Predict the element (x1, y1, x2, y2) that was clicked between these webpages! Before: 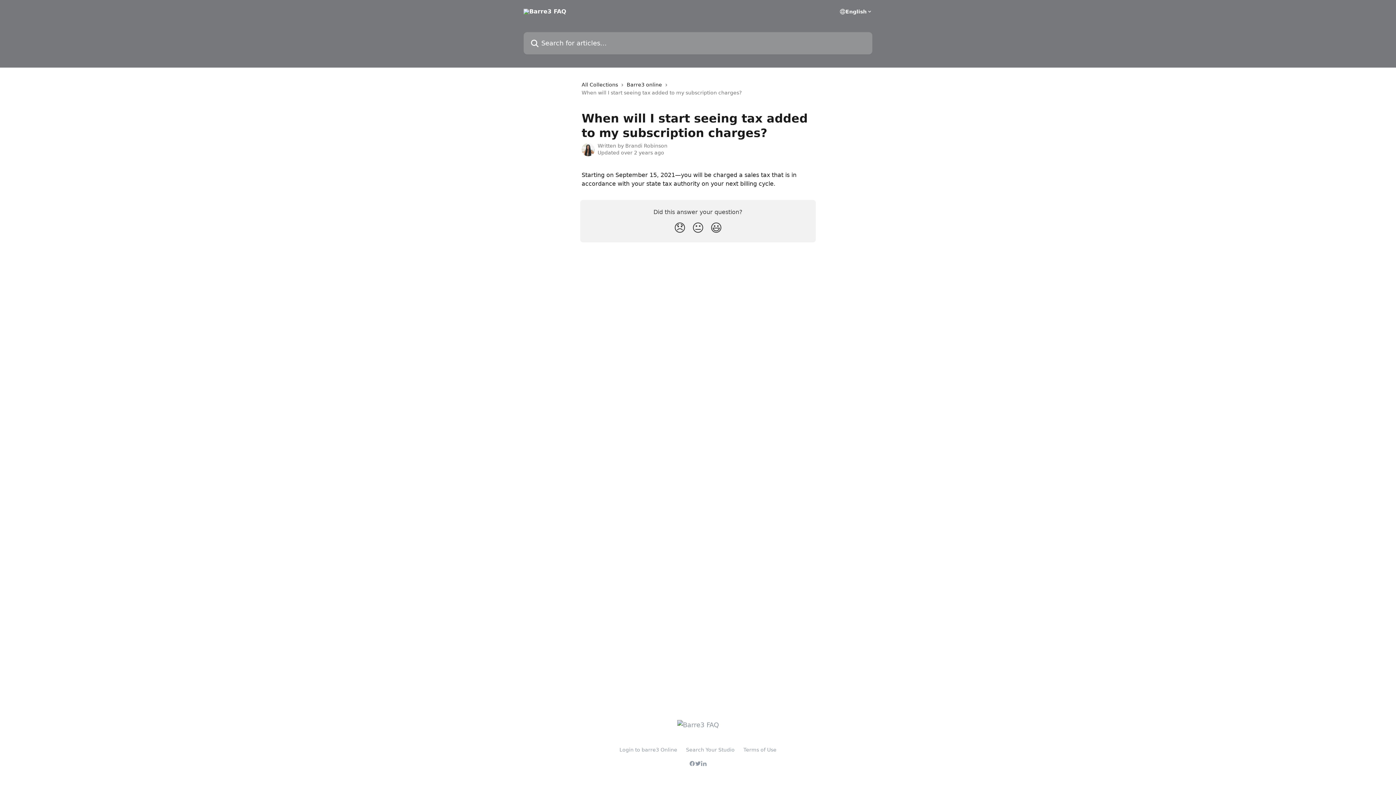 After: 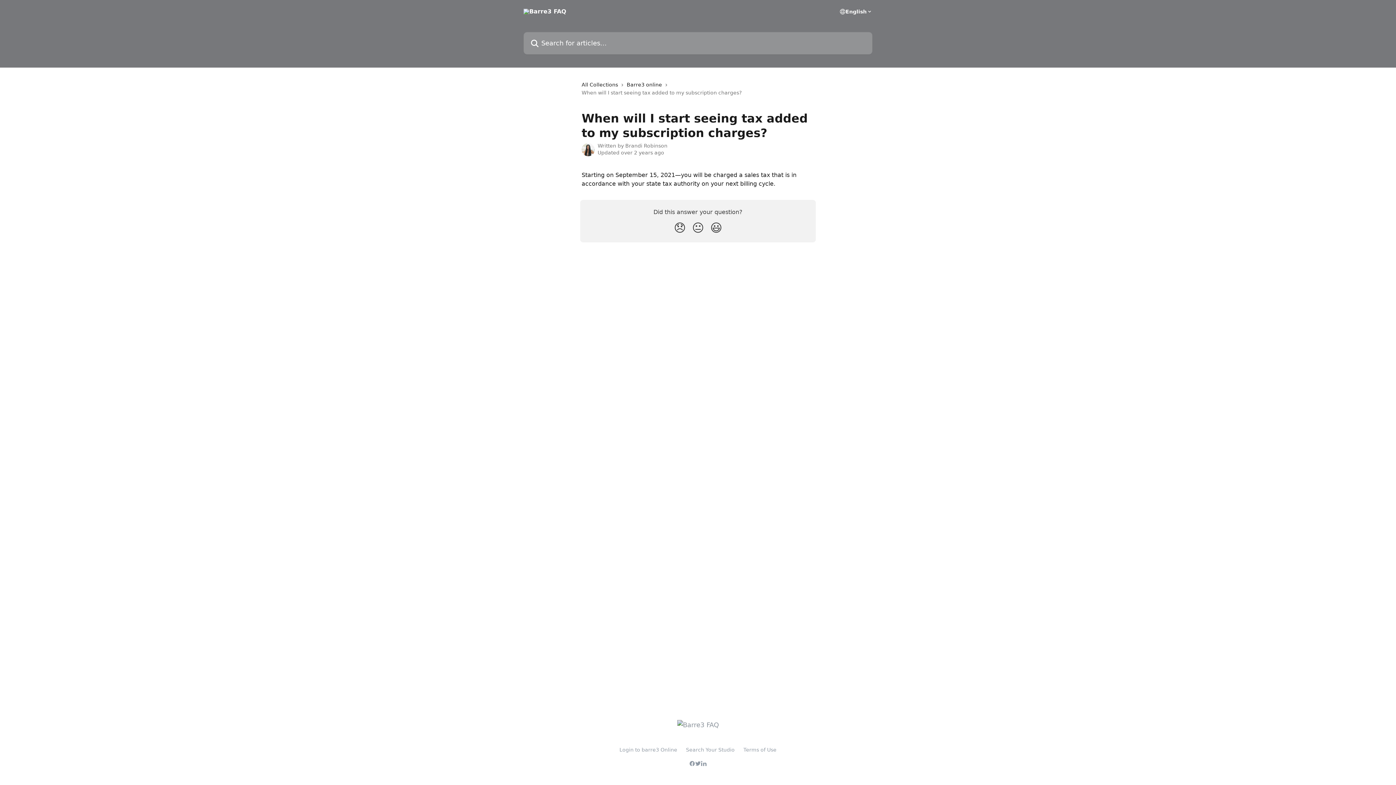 Action: bbox: (689, 761, 695, 766)